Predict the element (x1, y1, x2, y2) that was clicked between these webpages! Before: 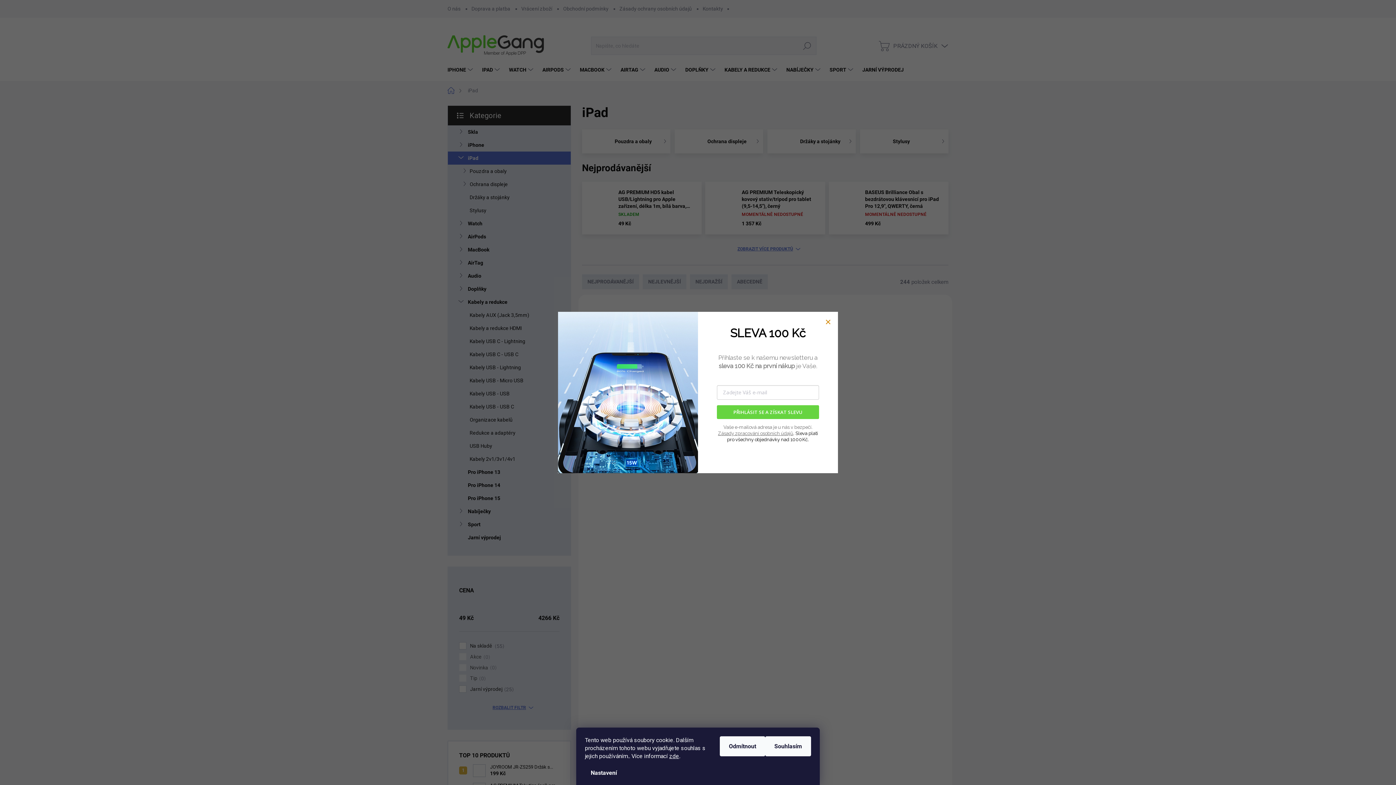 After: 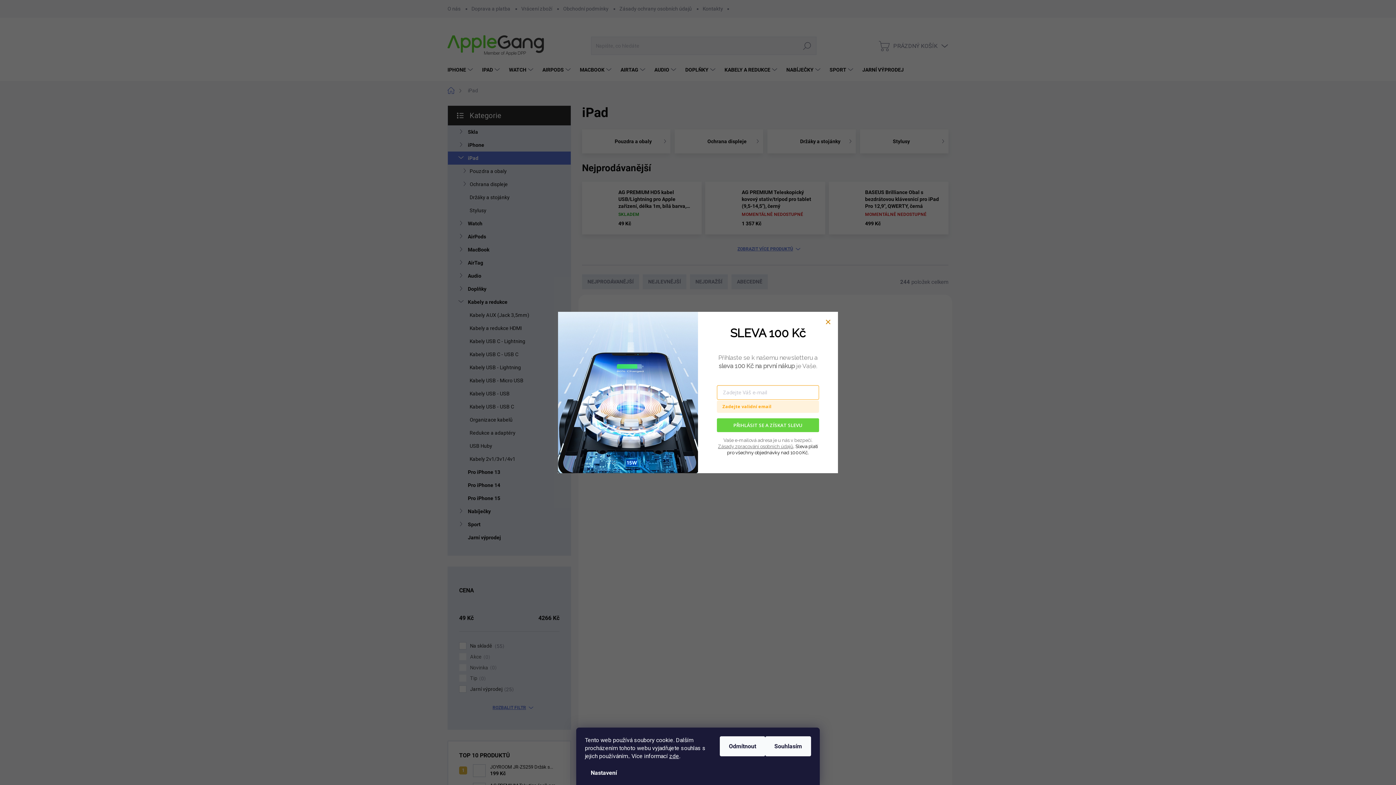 Action: bbox: (717, 405, 819, 419) label: PŘIHLÁSIT SE A ZÍSKAT SLEVU